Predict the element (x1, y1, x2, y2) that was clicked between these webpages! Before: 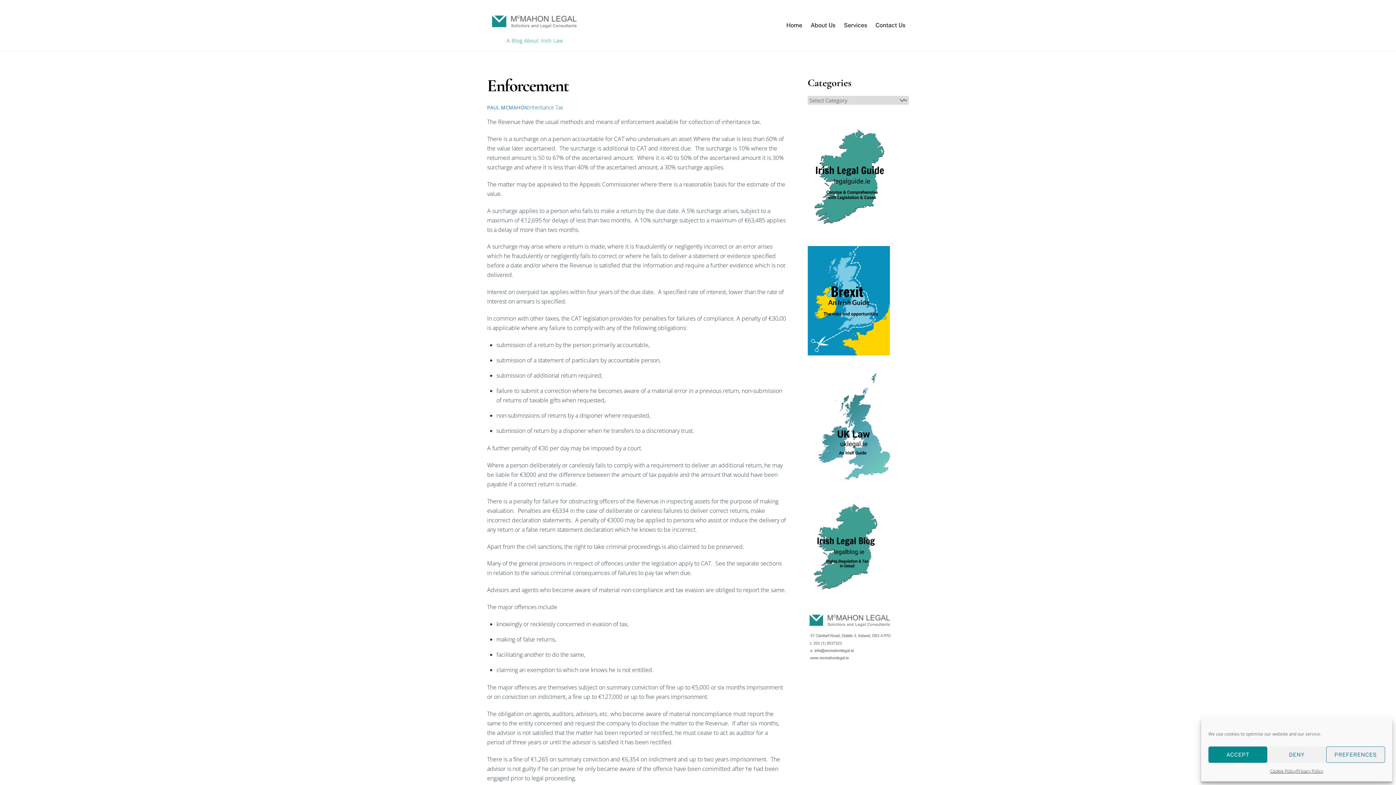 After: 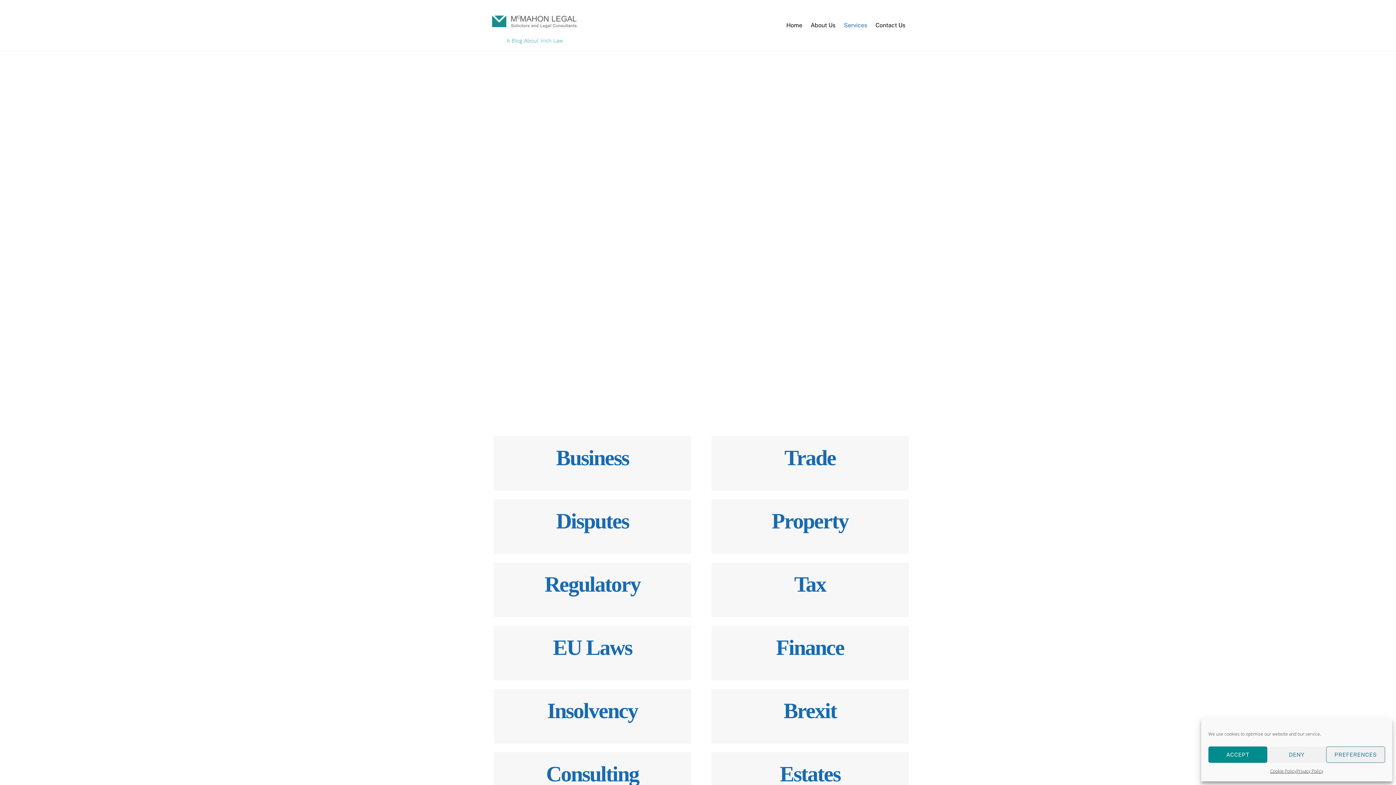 Action: bbox: (840, 17, 870, 33) label: Services